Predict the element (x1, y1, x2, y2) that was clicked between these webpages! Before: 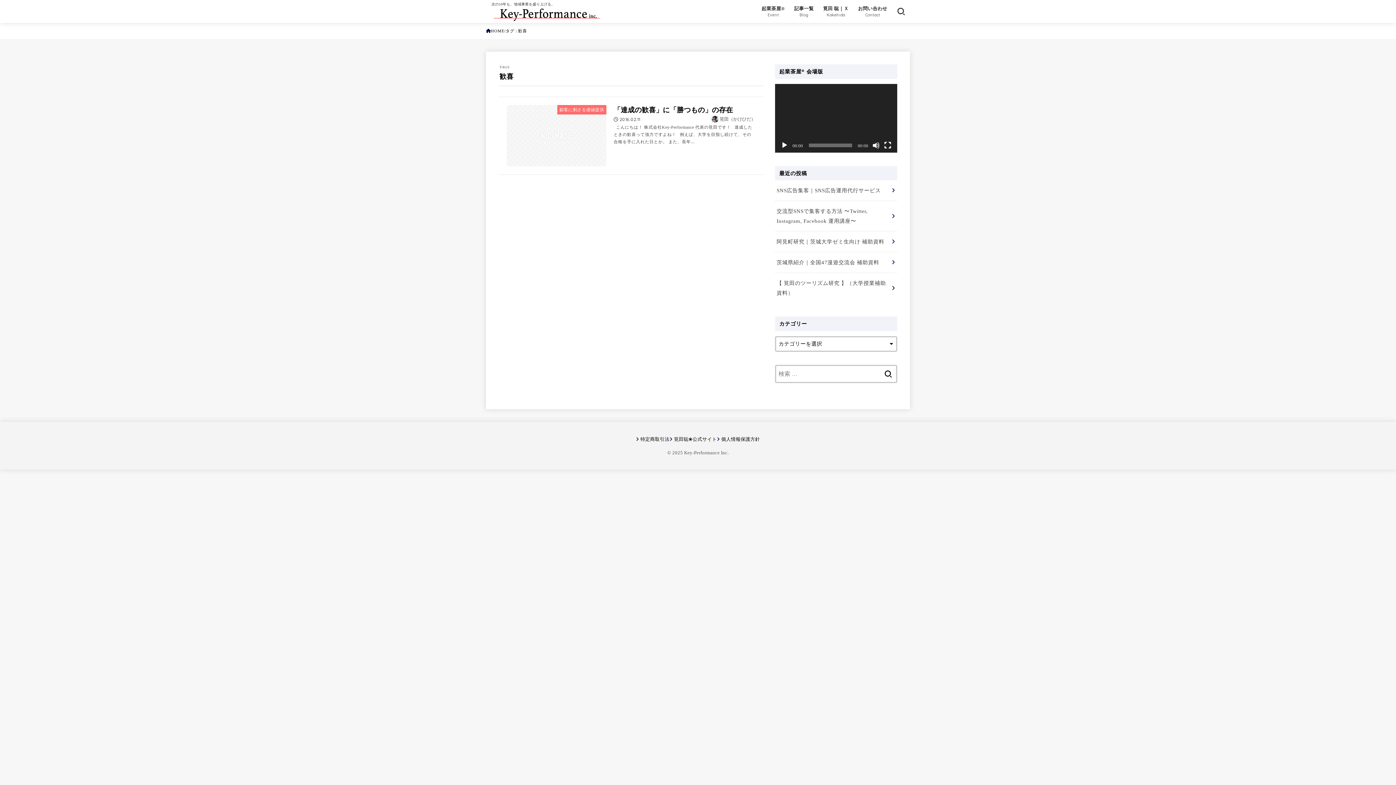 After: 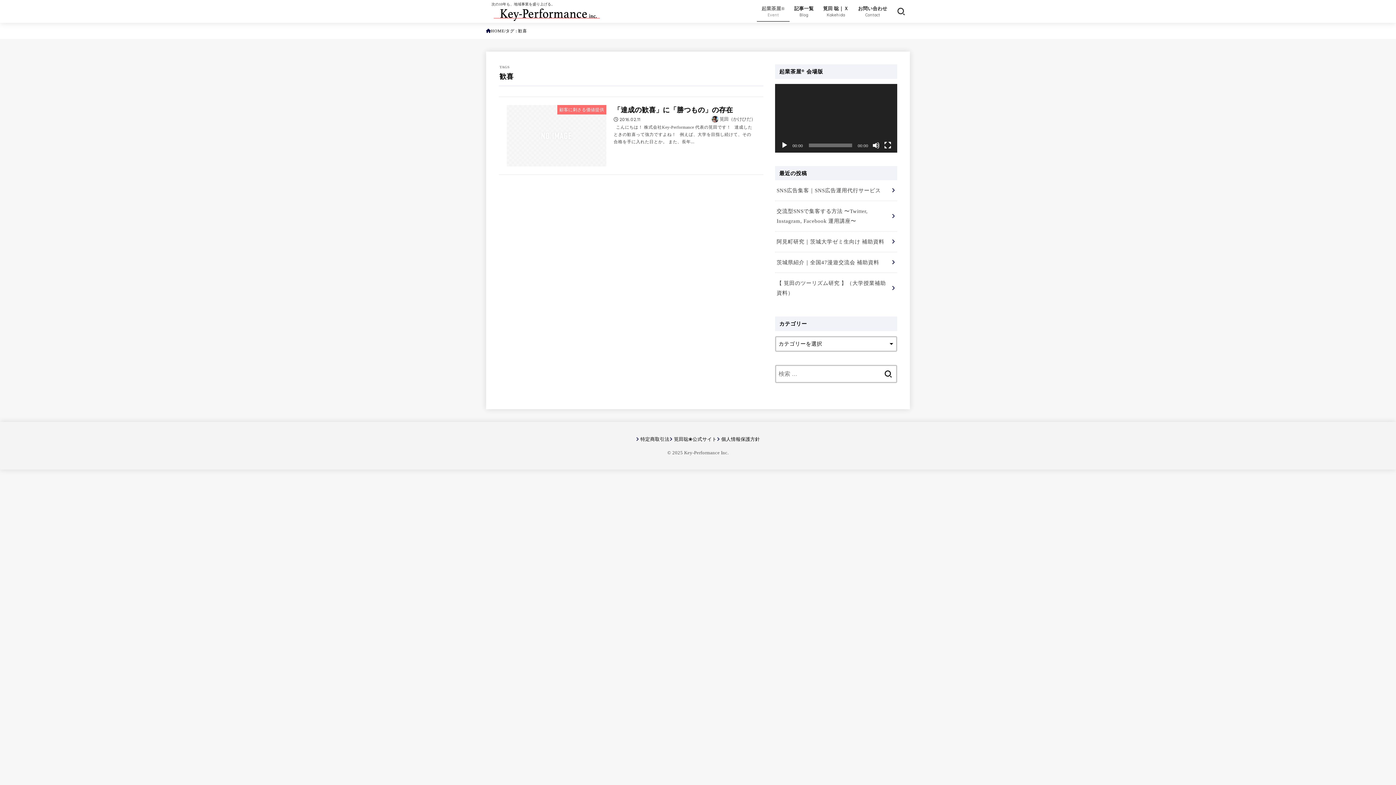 Action: label: 起業茶屋®
Event bbox: (757, 1, 789, 21)